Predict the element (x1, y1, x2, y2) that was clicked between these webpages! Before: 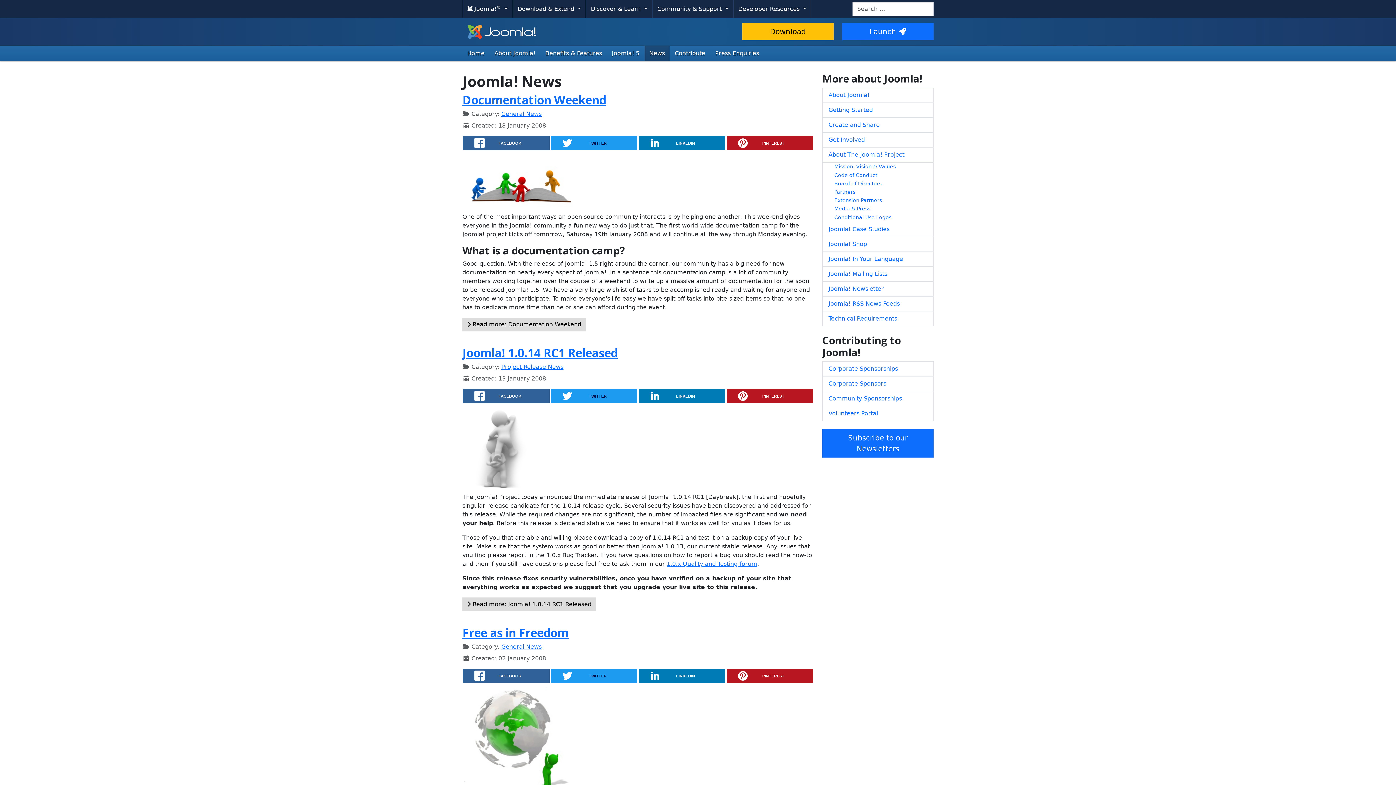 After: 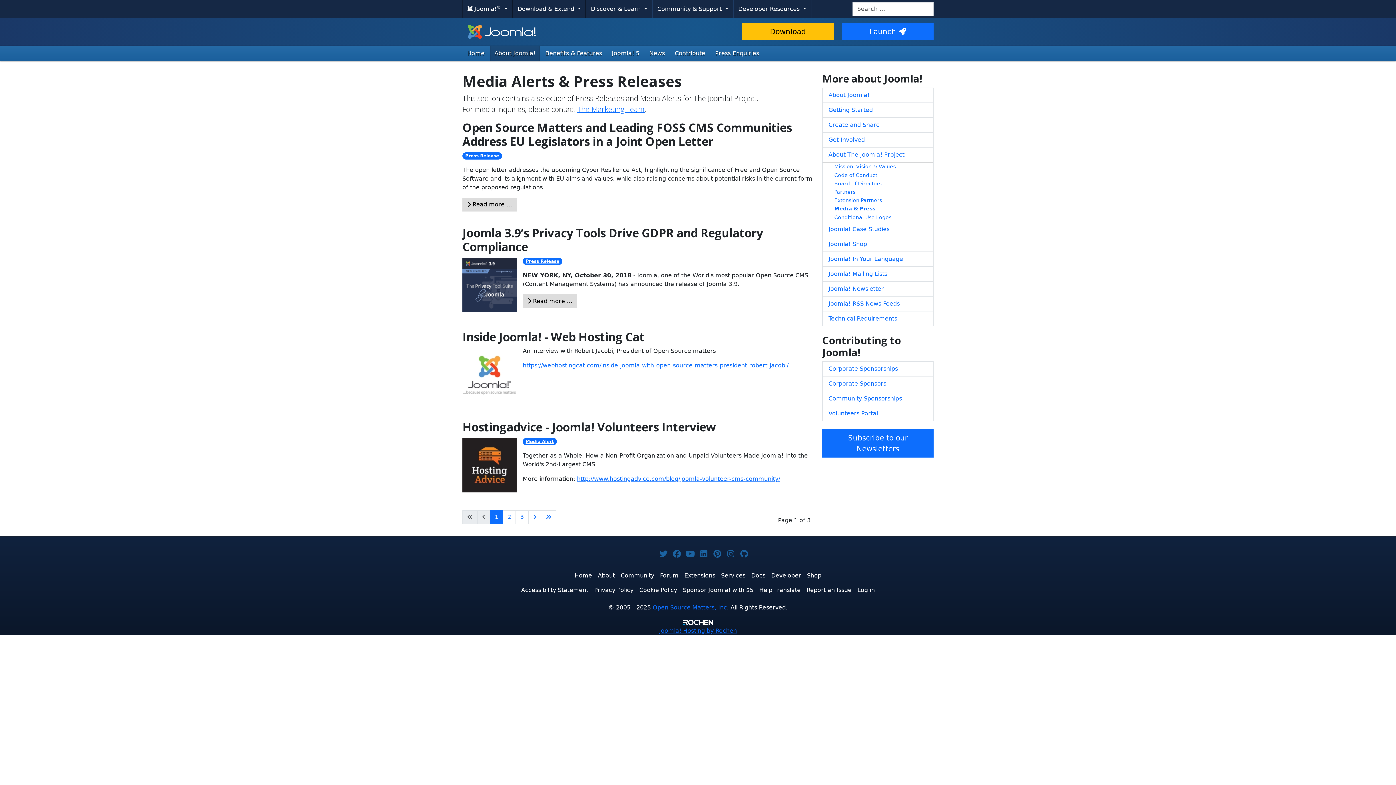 Action: label: Media & Press bbox: (822, 204, 933, 213)